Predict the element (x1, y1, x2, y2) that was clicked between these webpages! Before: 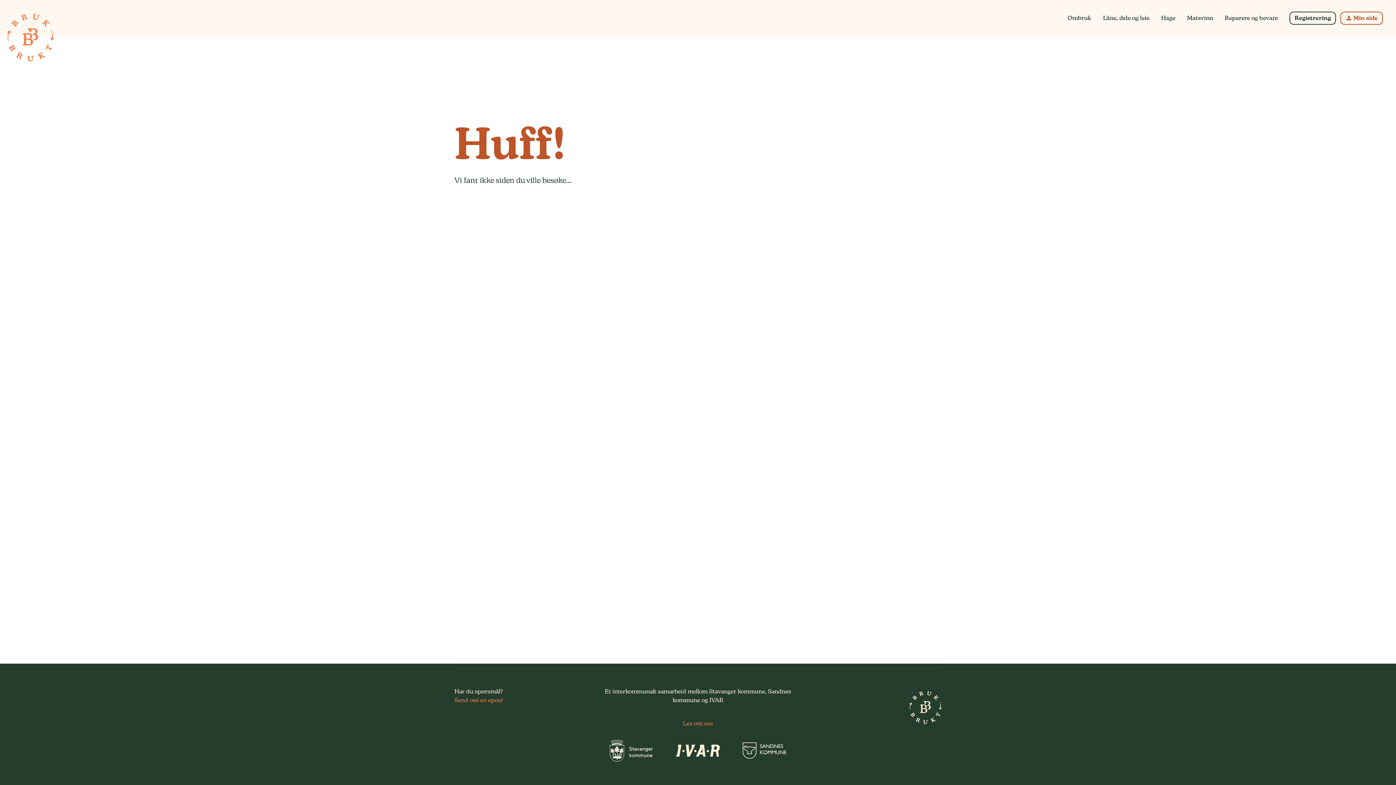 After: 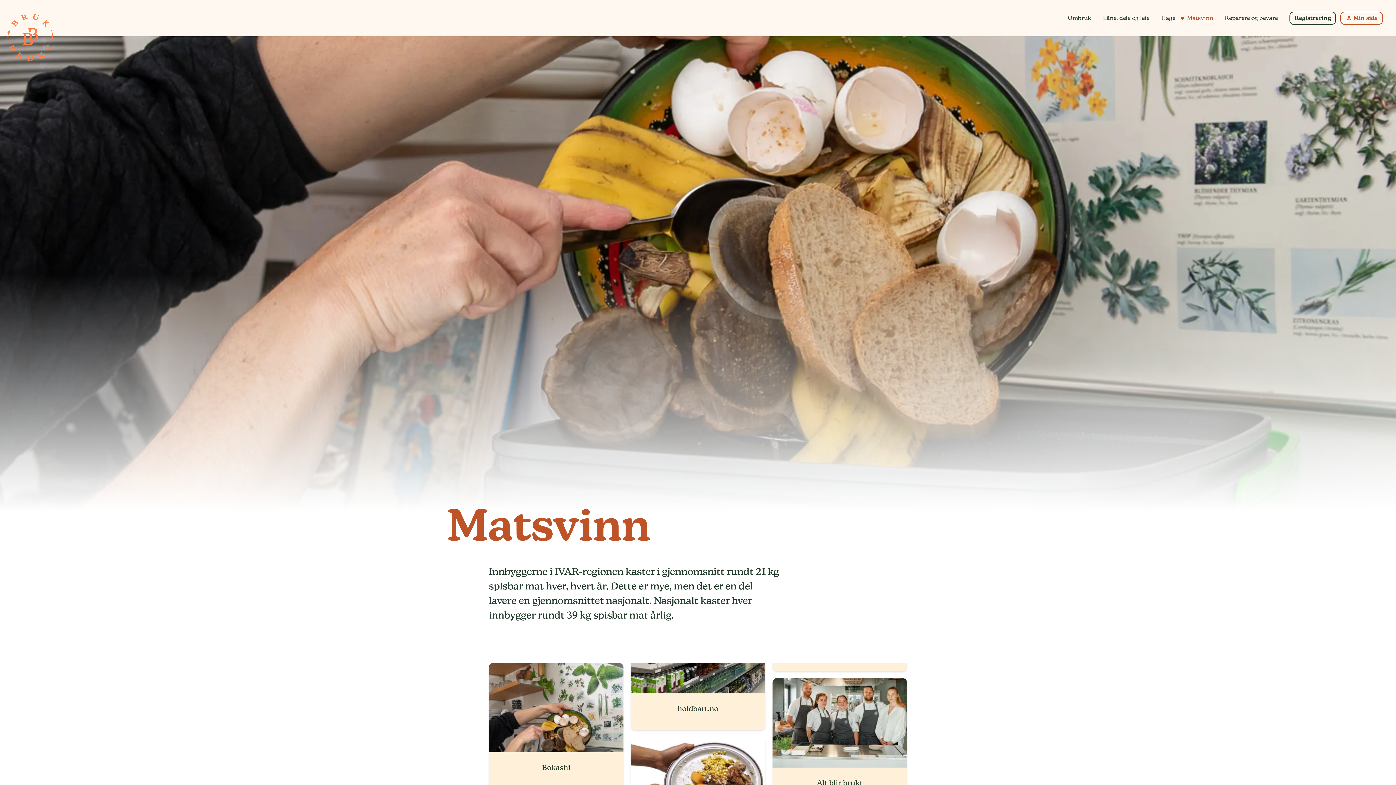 Action: bbox: (1187, 13, 1213, 22) label: Matsvinn